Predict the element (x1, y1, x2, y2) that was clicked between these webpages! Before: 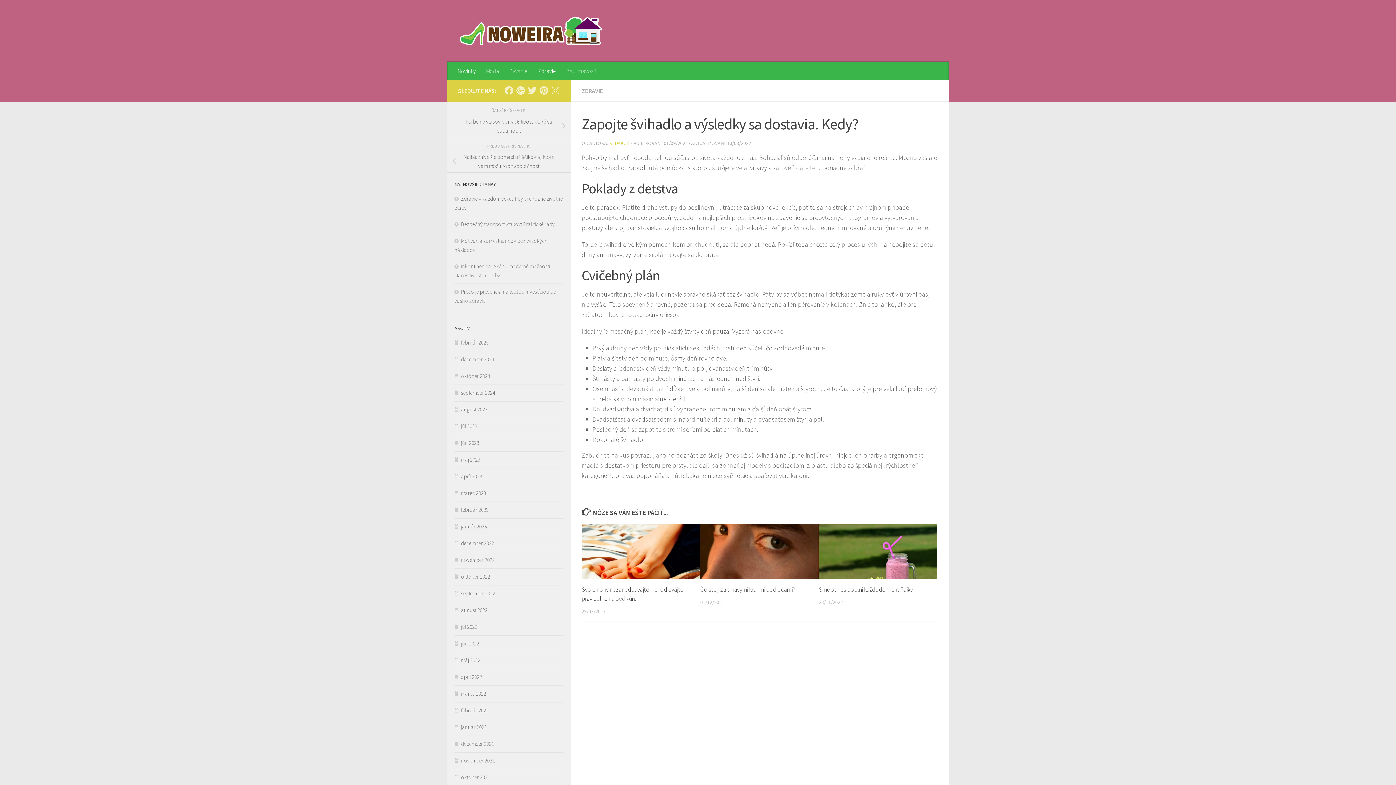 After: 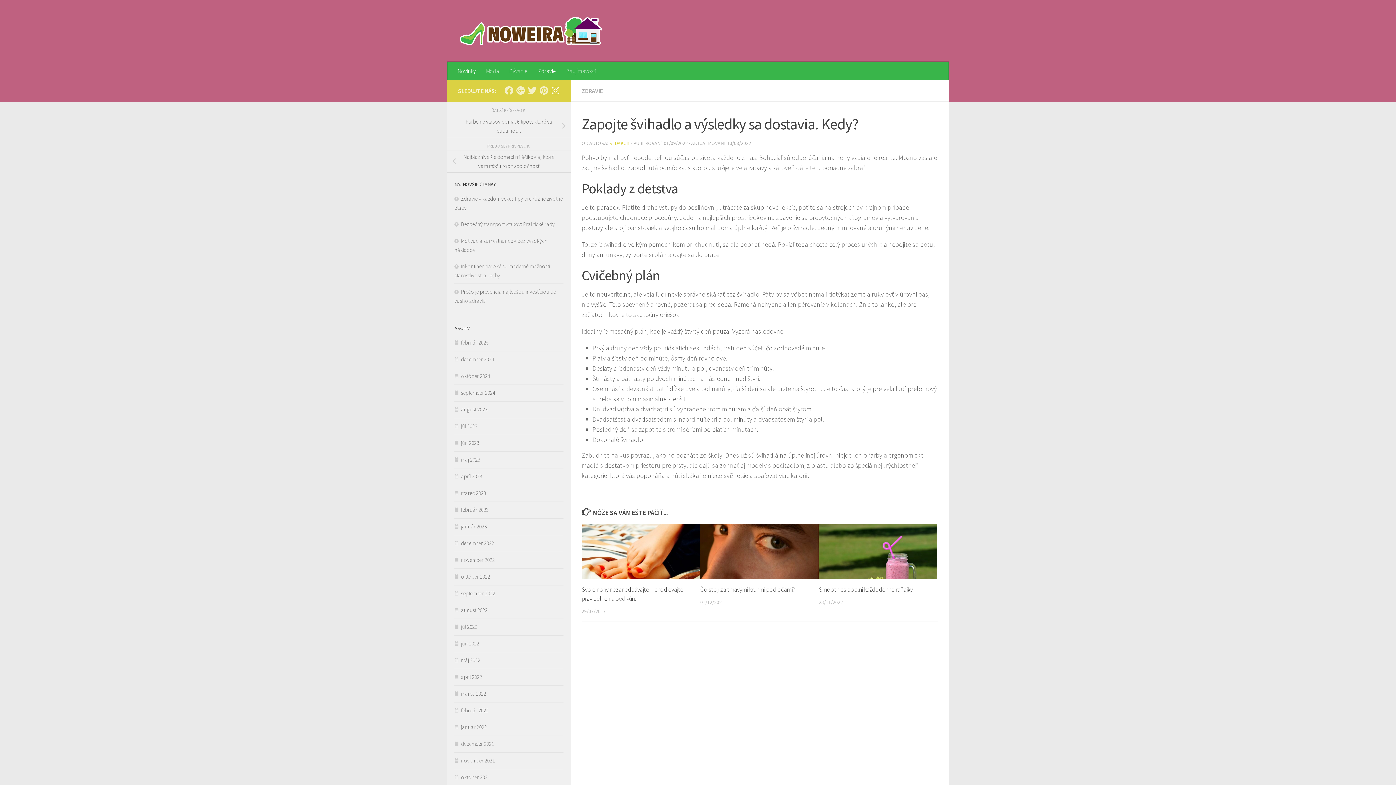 Action: bbox: (551, 86, 560, 94) label: Follow us on Instagram